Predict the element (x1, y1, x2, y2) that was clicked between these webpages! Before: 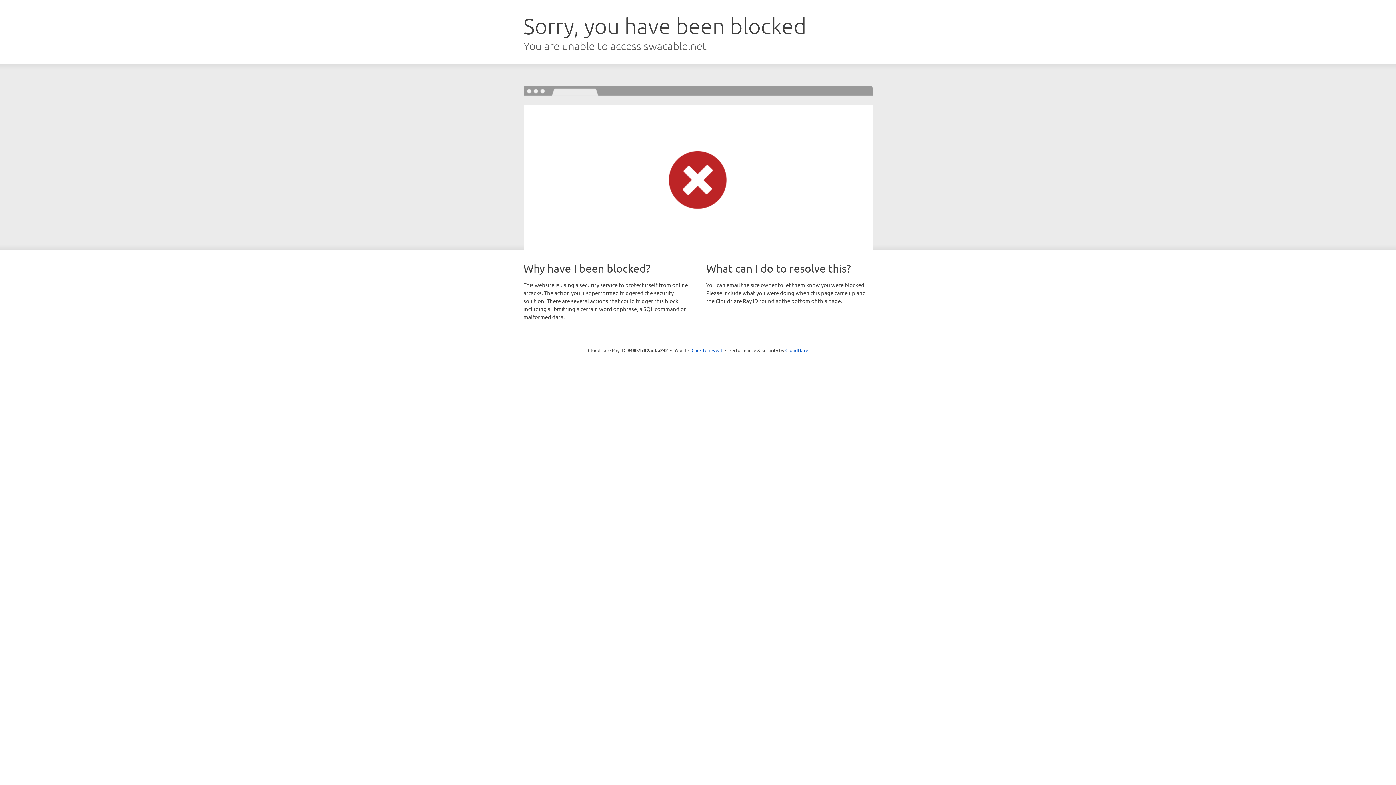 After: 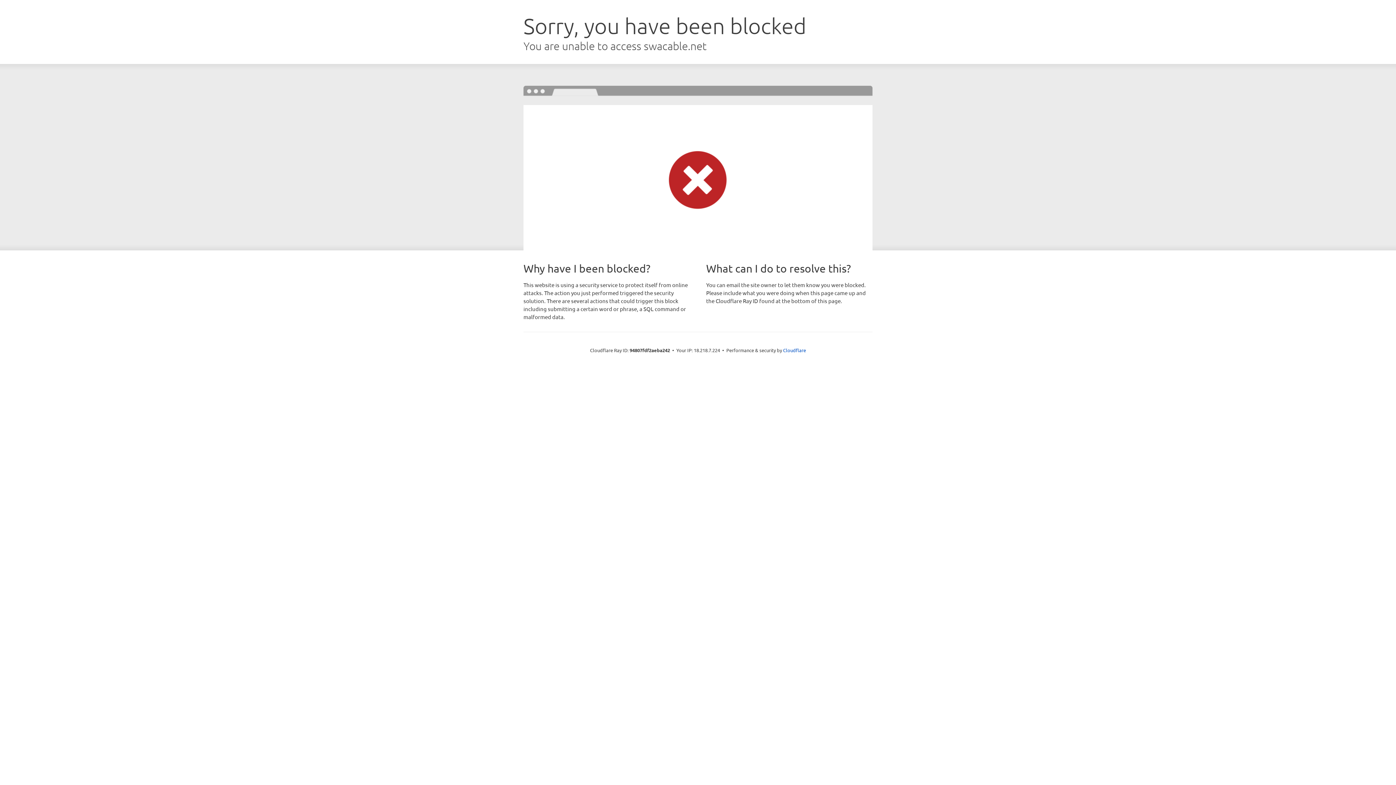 Action: bbox: (691, 346, 722, 353) label: Click to reveal